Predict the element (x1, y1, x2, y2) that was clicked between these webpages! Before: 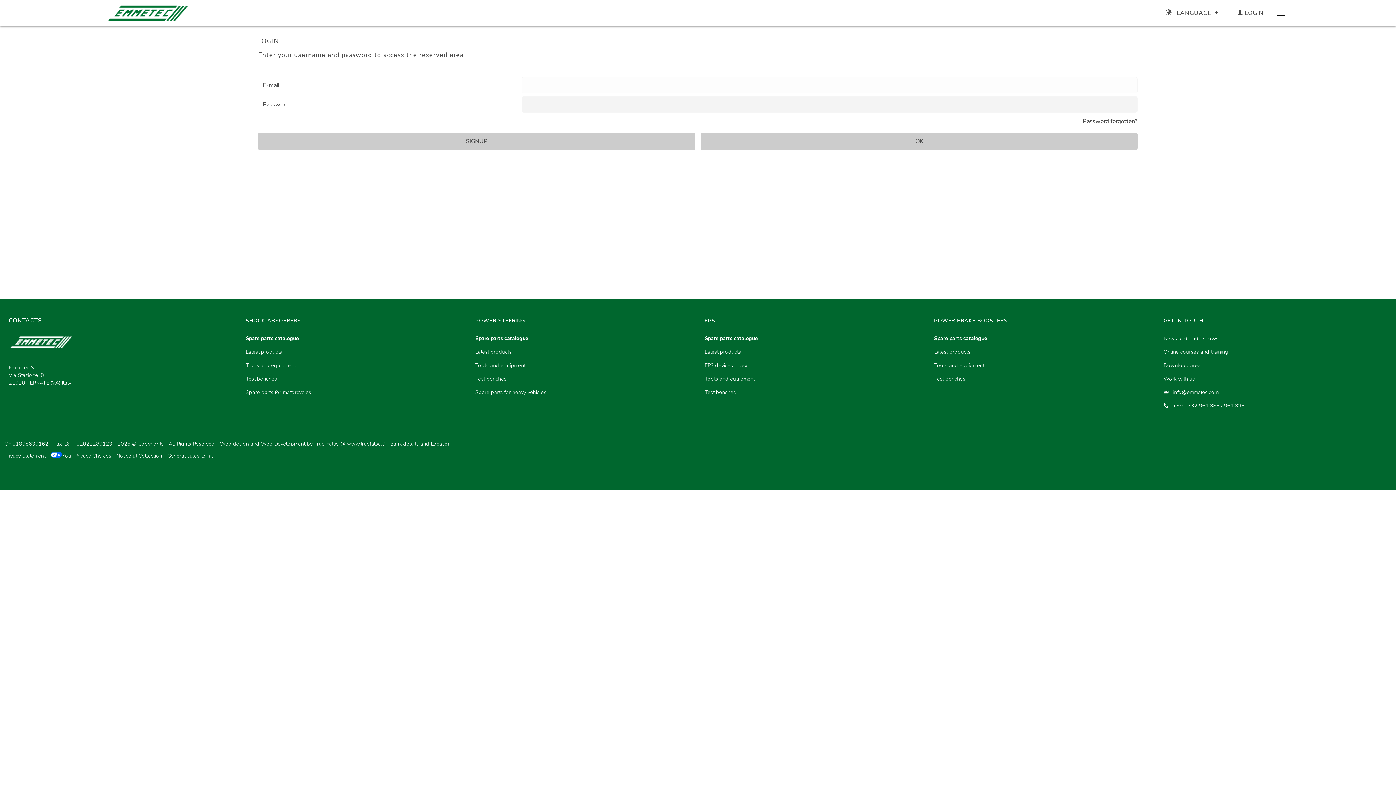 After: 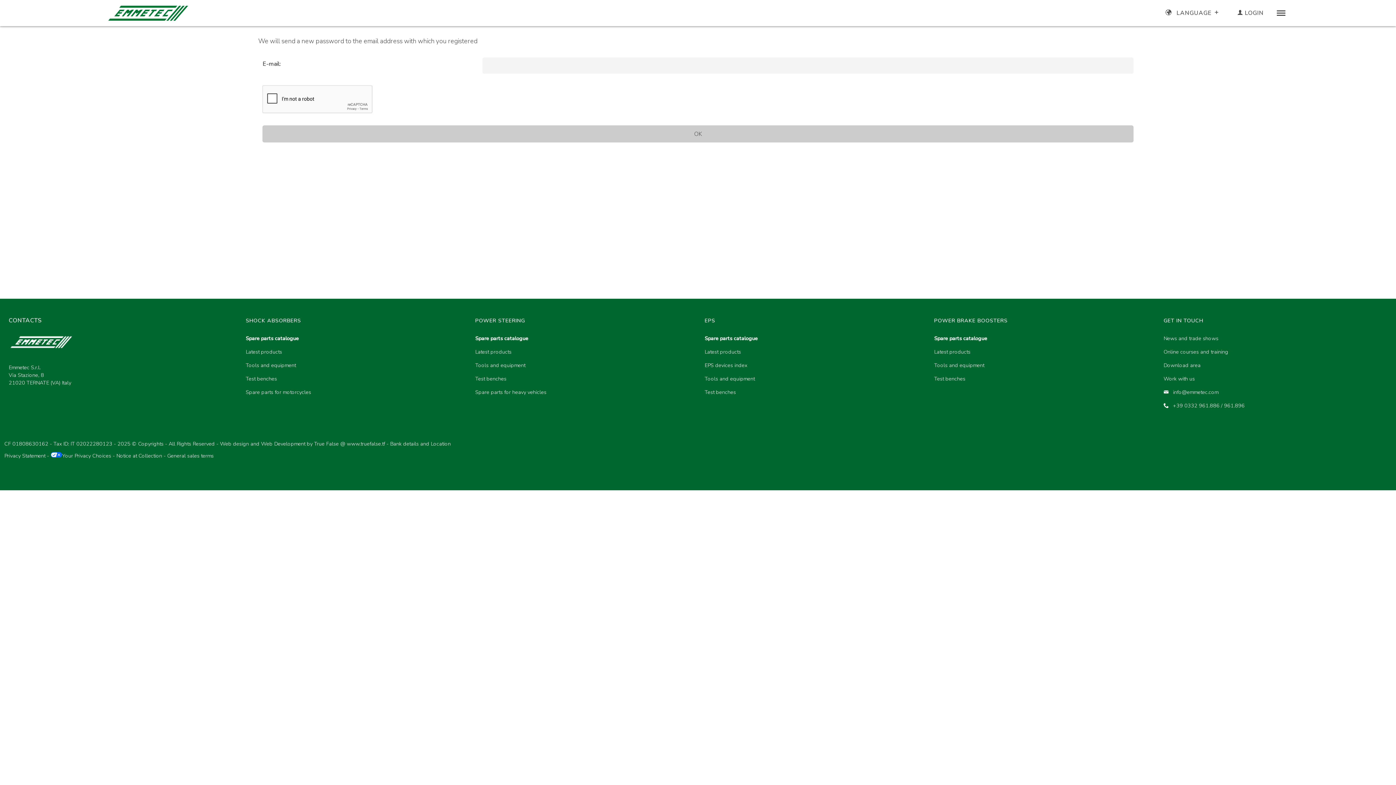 Action: label: Password forgotten? bbox: (521, 117, 1137, 125)